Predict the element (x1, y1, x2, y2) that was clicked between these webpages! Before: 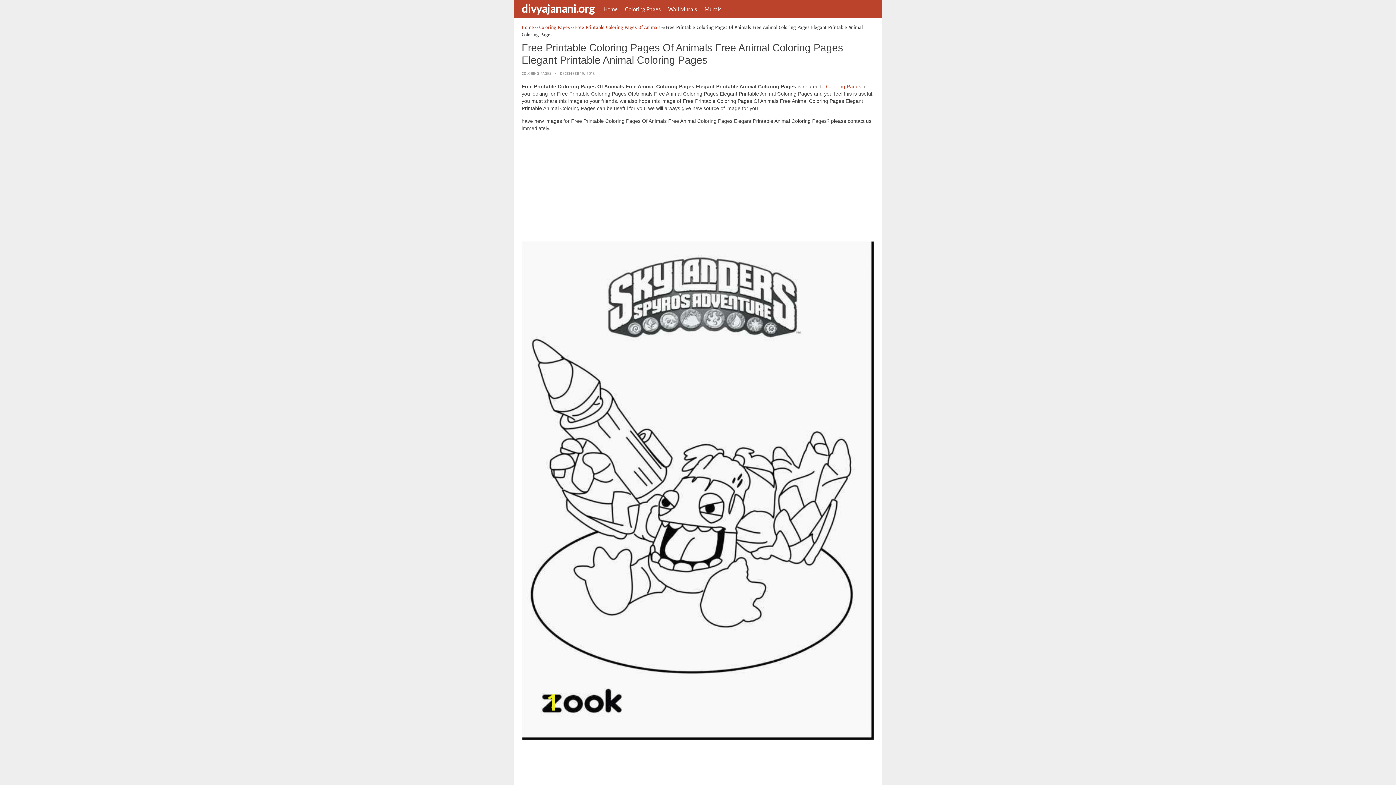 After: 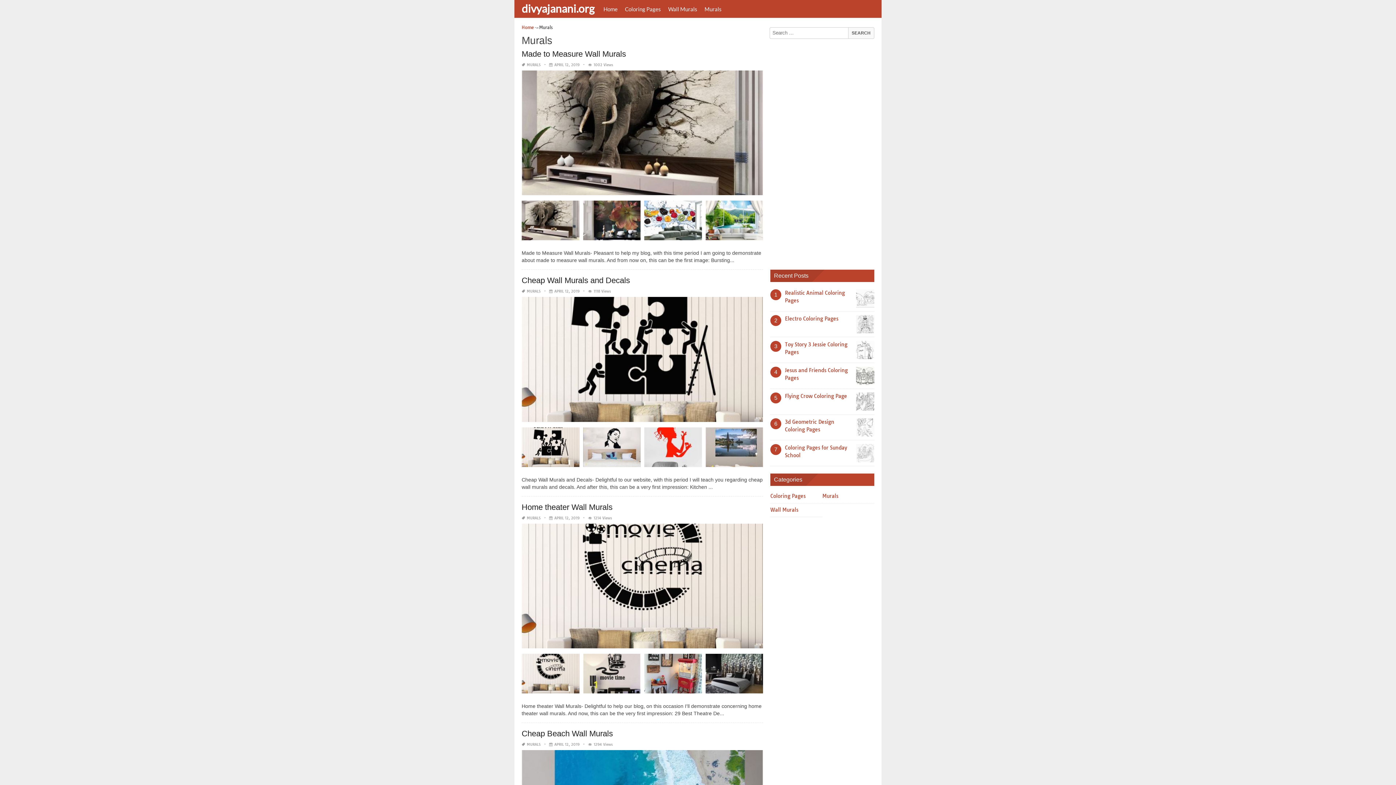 Action: label: Murals bbox: (701, 0, 725, 17)